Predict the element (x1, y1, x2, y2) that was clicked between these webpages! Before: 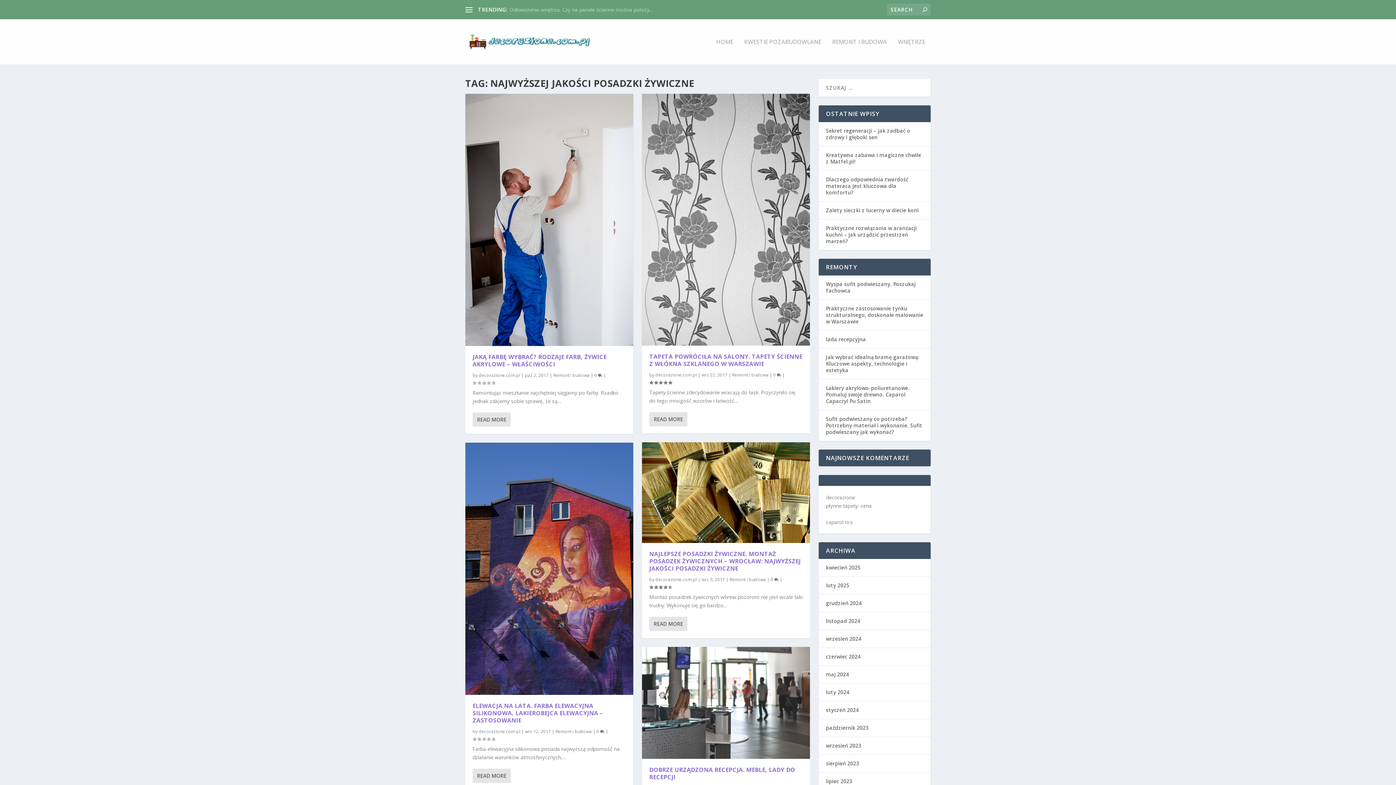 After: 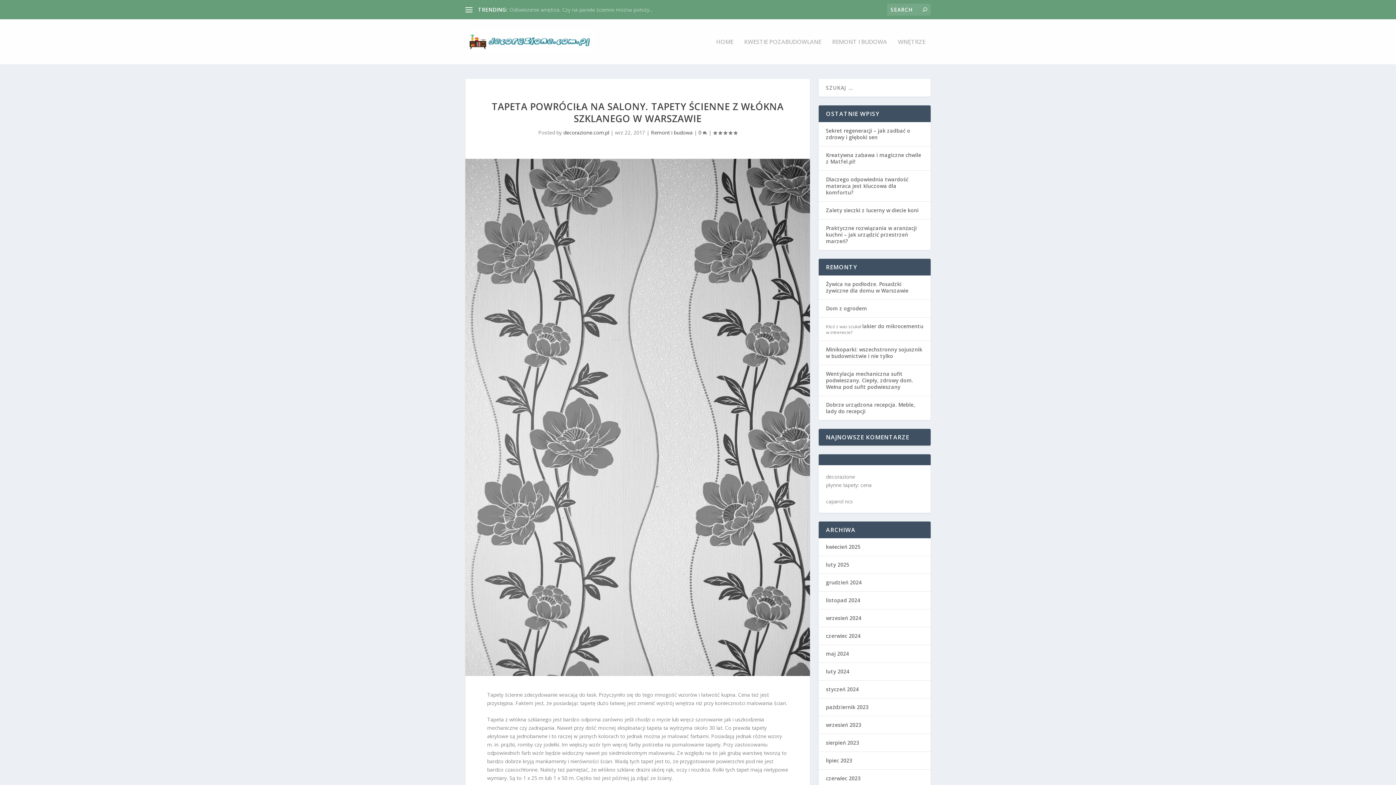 Action: label: TAPETA POWRÓCIŁA NA SALONY. TAPETY ŚCIENNE Z WŁÓKNA SZKLANEGO W WARSZAWIE bbox: (649, 352, 802, 368)